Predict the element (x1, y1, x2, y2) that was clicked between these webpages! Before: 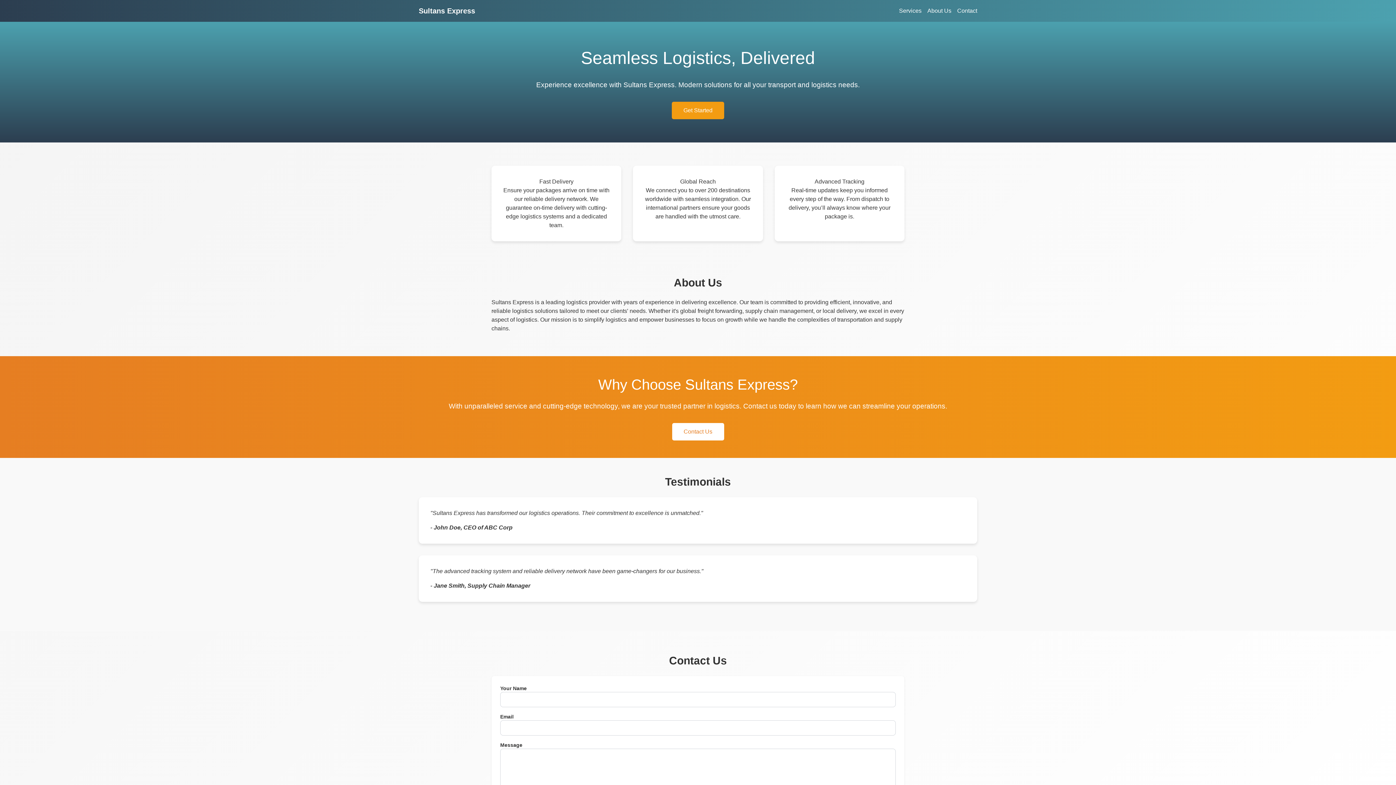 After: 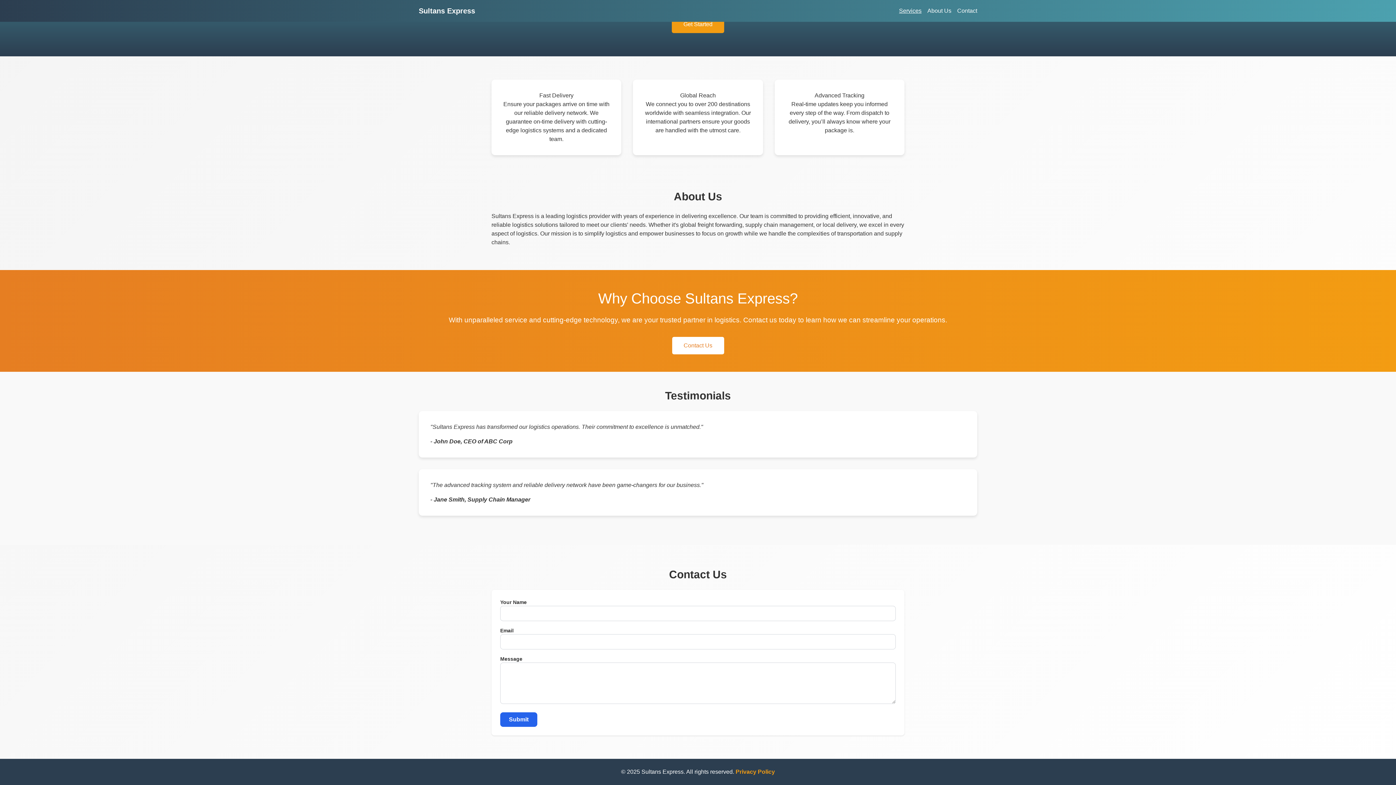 Action: label: Services bbox: (899, 7, 921, 13)